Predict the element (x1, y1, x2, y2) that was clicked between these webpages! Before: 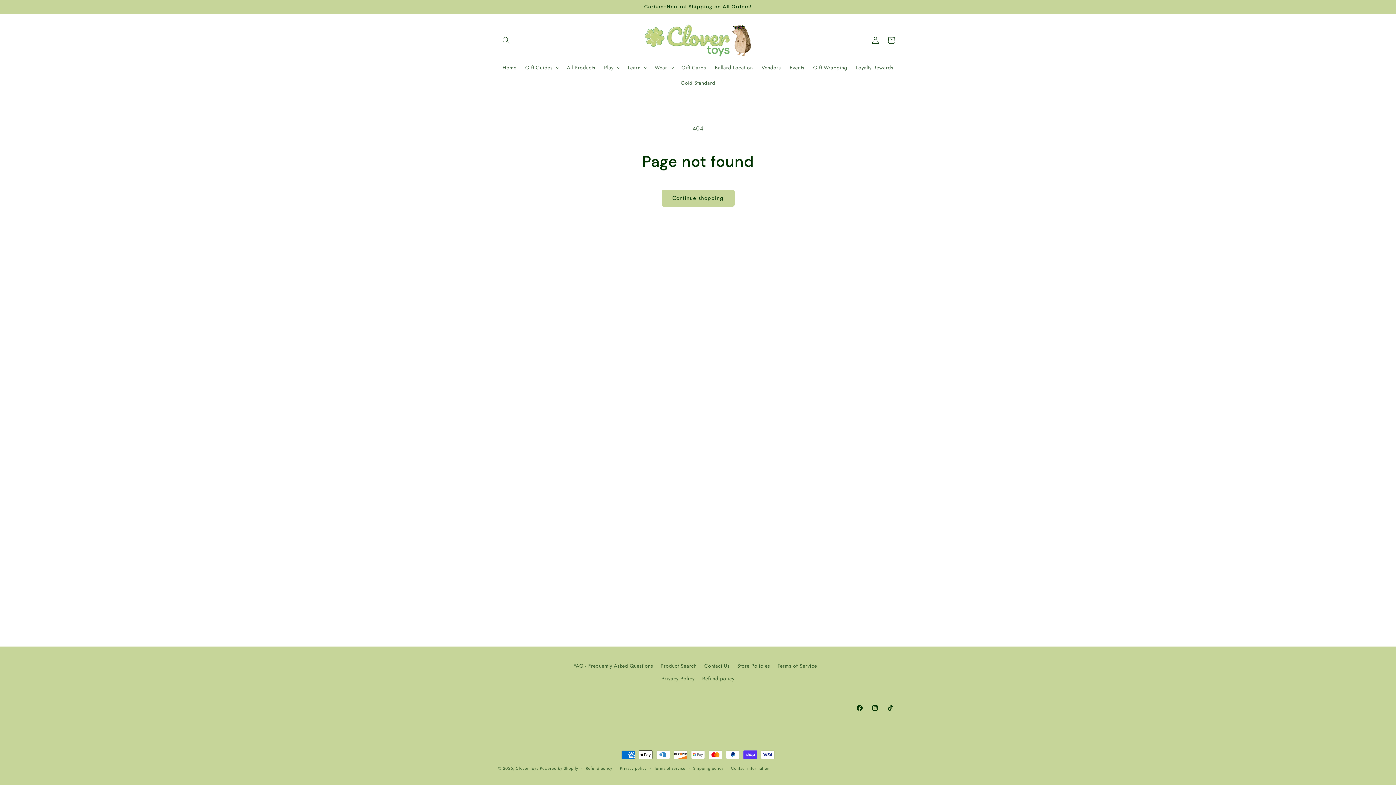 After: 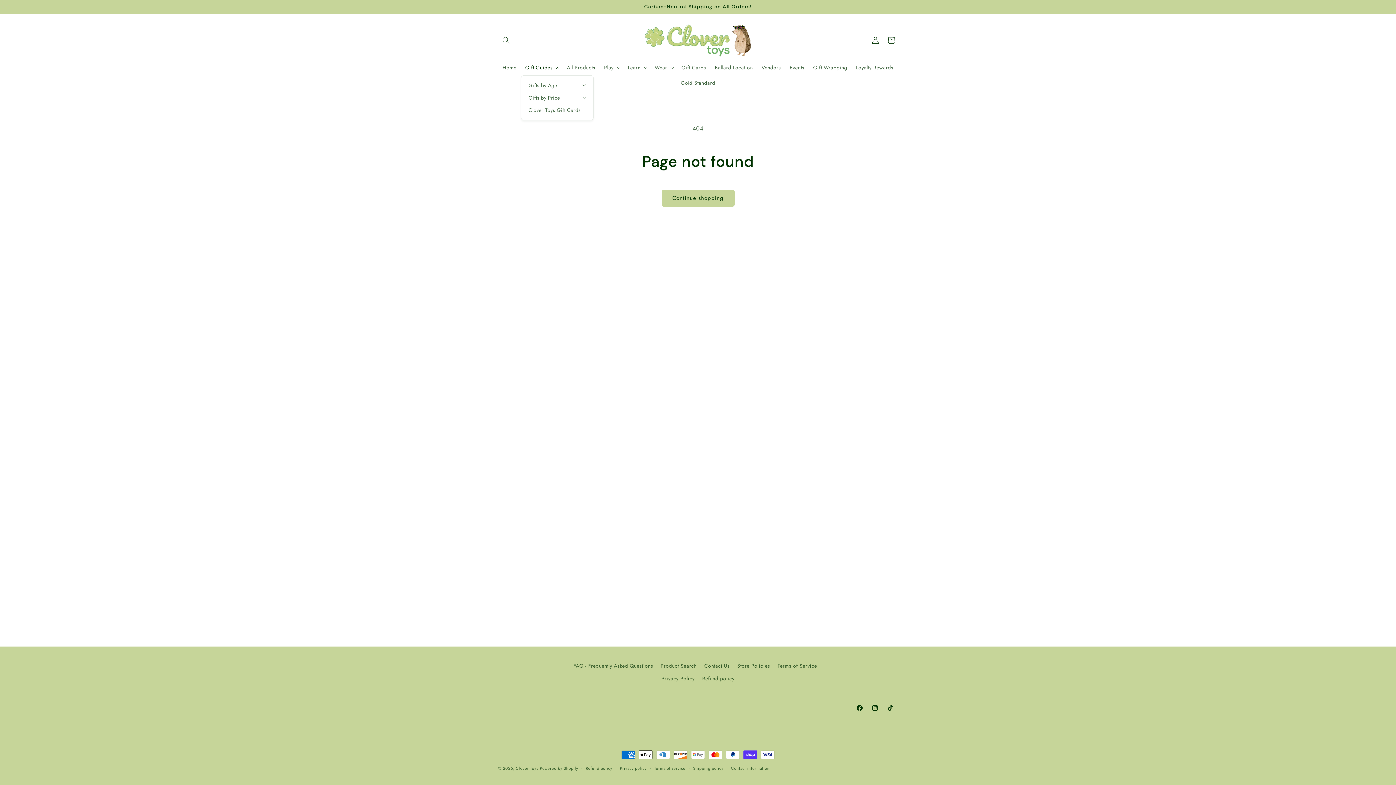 Action: bbox: (521, 59, 562, 75) label: Gift Guides